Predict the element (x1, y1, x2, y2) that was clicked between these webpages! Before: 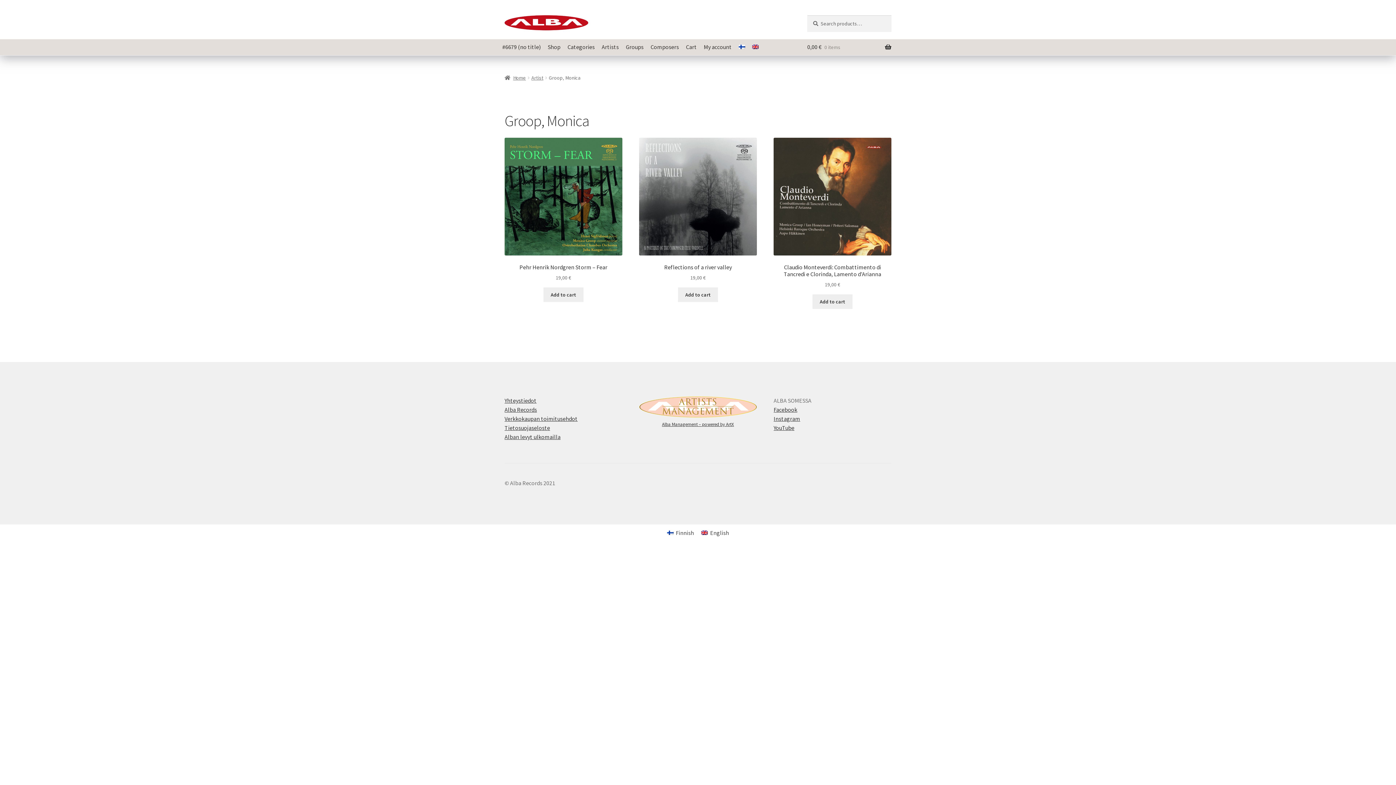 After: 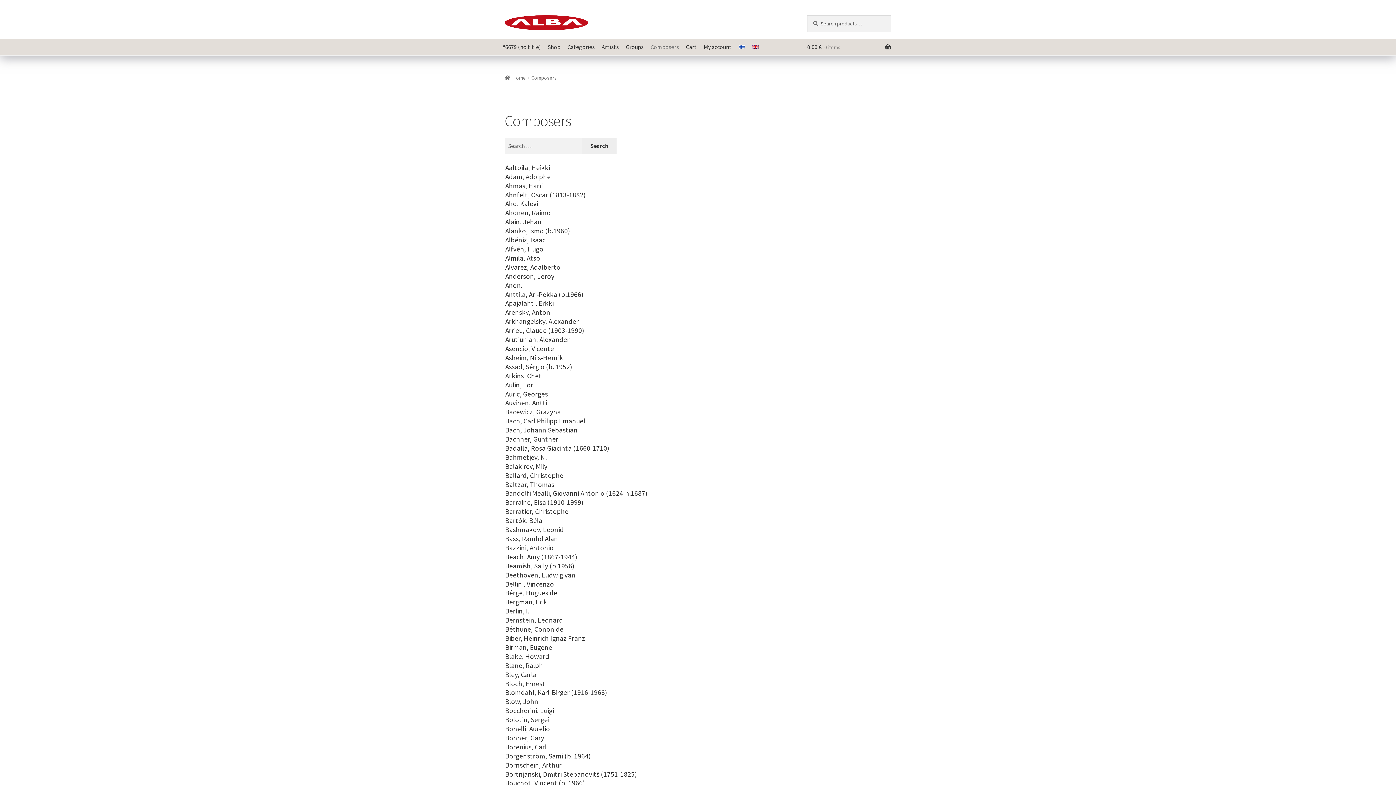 Action: label: Composers bbox: (647, 39, 682, 55)